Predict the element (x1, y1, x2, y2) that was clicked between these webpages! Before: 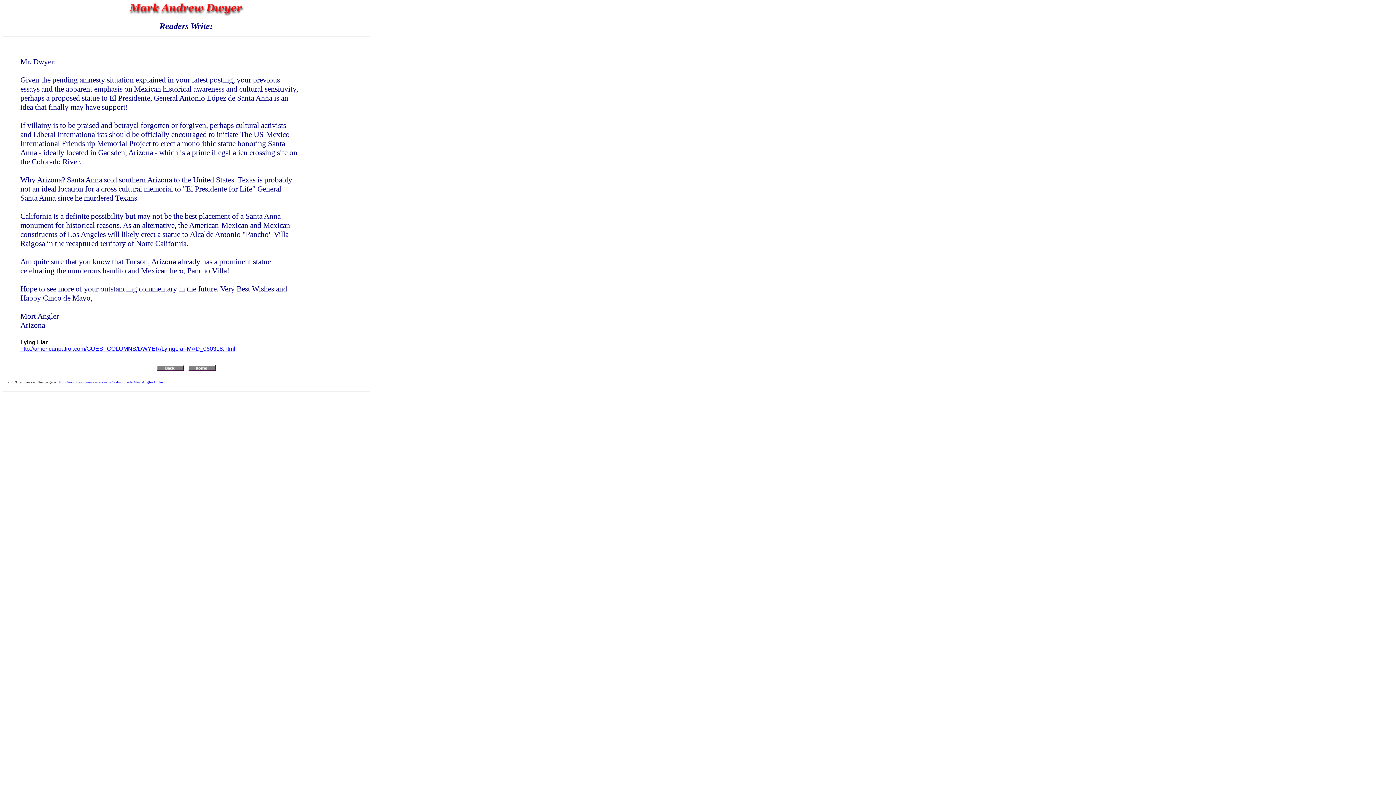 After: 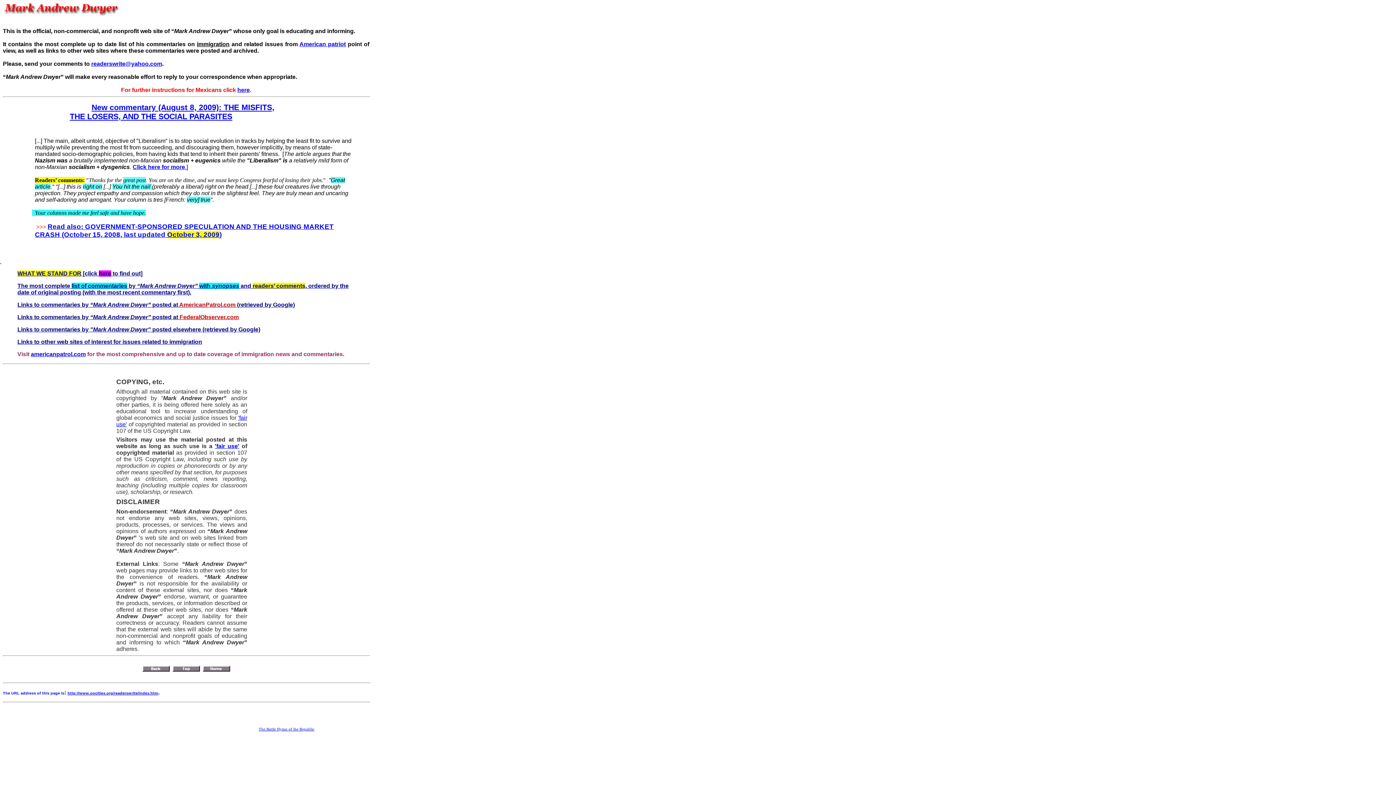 Action: bbox: (188, 366, 215, 372)